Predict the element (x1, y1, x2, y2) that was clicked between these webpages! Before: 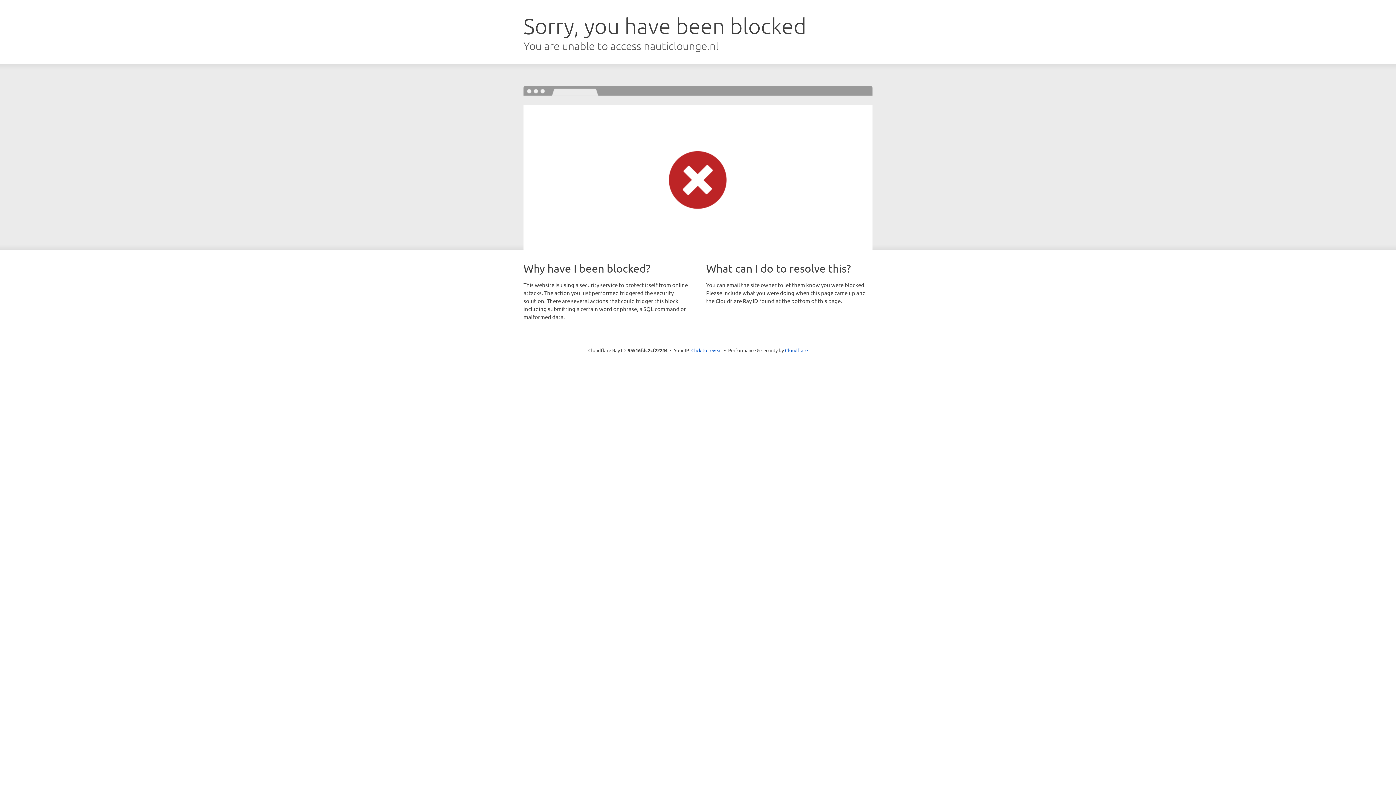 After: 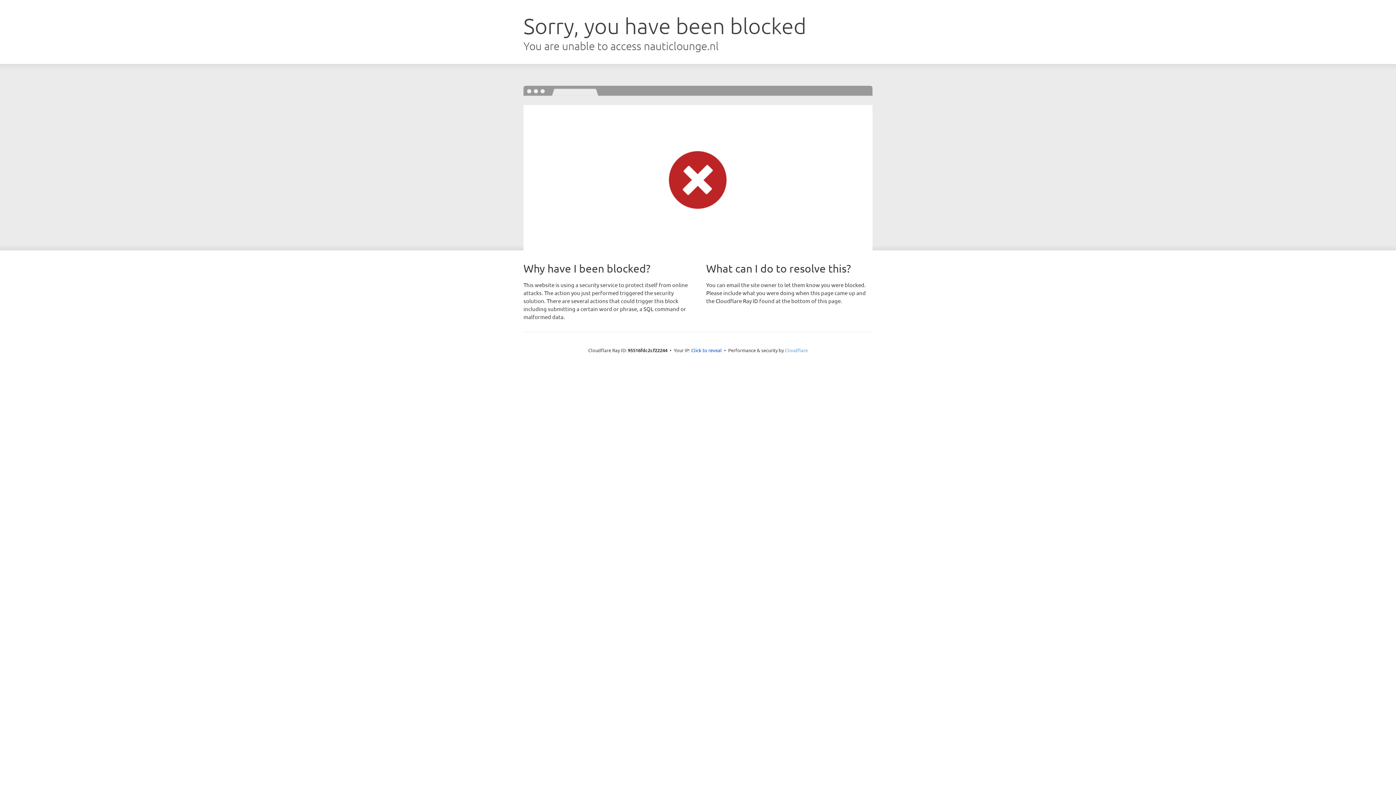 Action: bbox: (785, 347, 808, 353) label: Cloudflare